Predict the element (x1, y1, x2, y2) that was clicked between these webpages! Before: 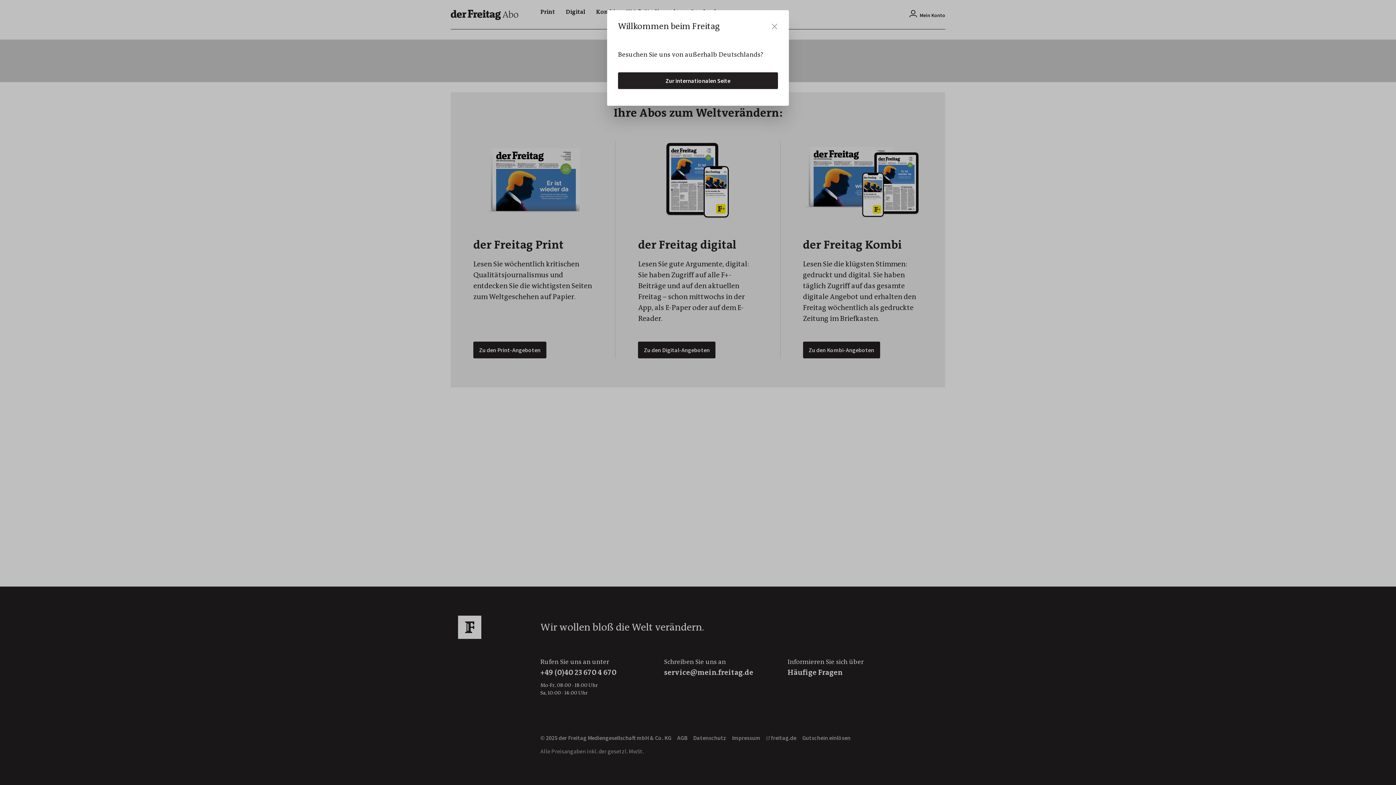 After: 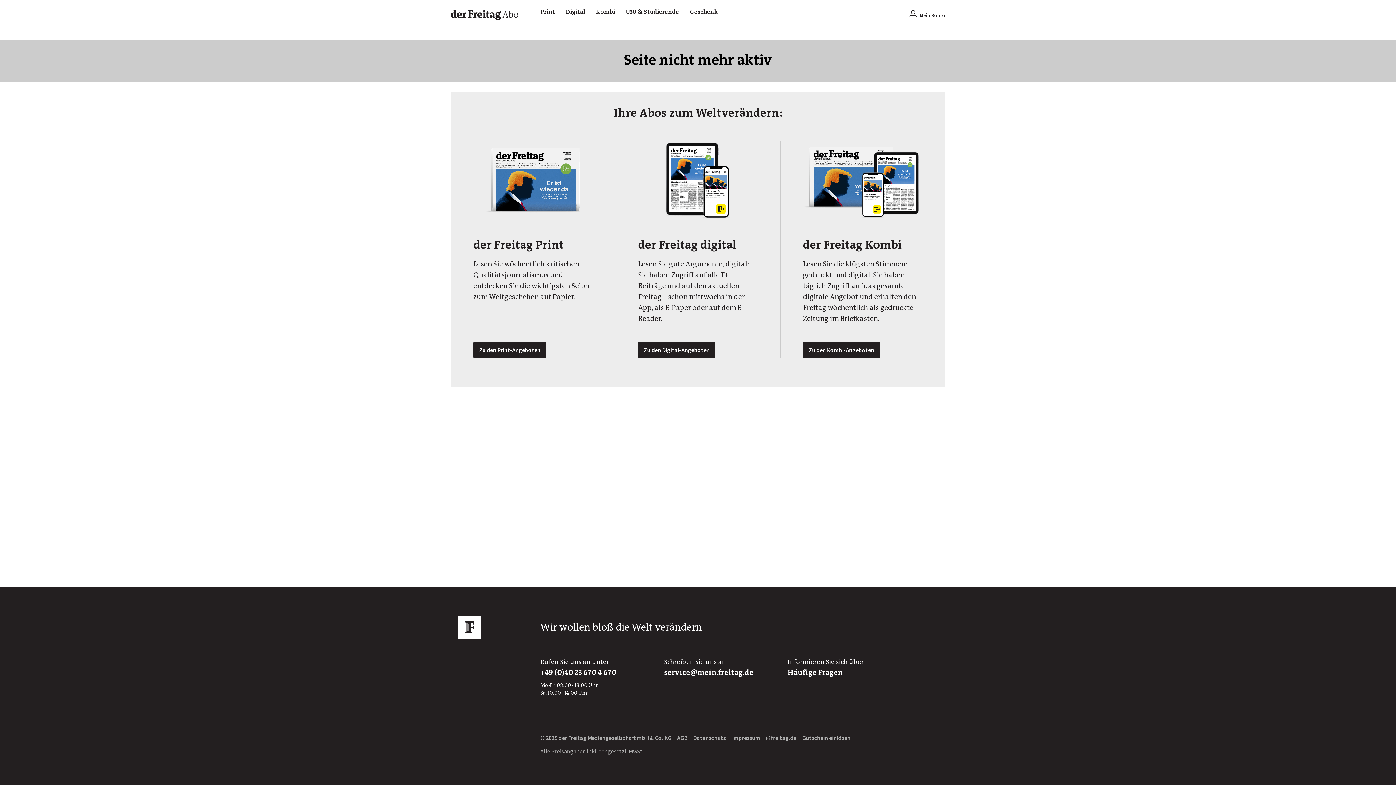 Action: label: Close bbox: (767, 17, 781, 33)